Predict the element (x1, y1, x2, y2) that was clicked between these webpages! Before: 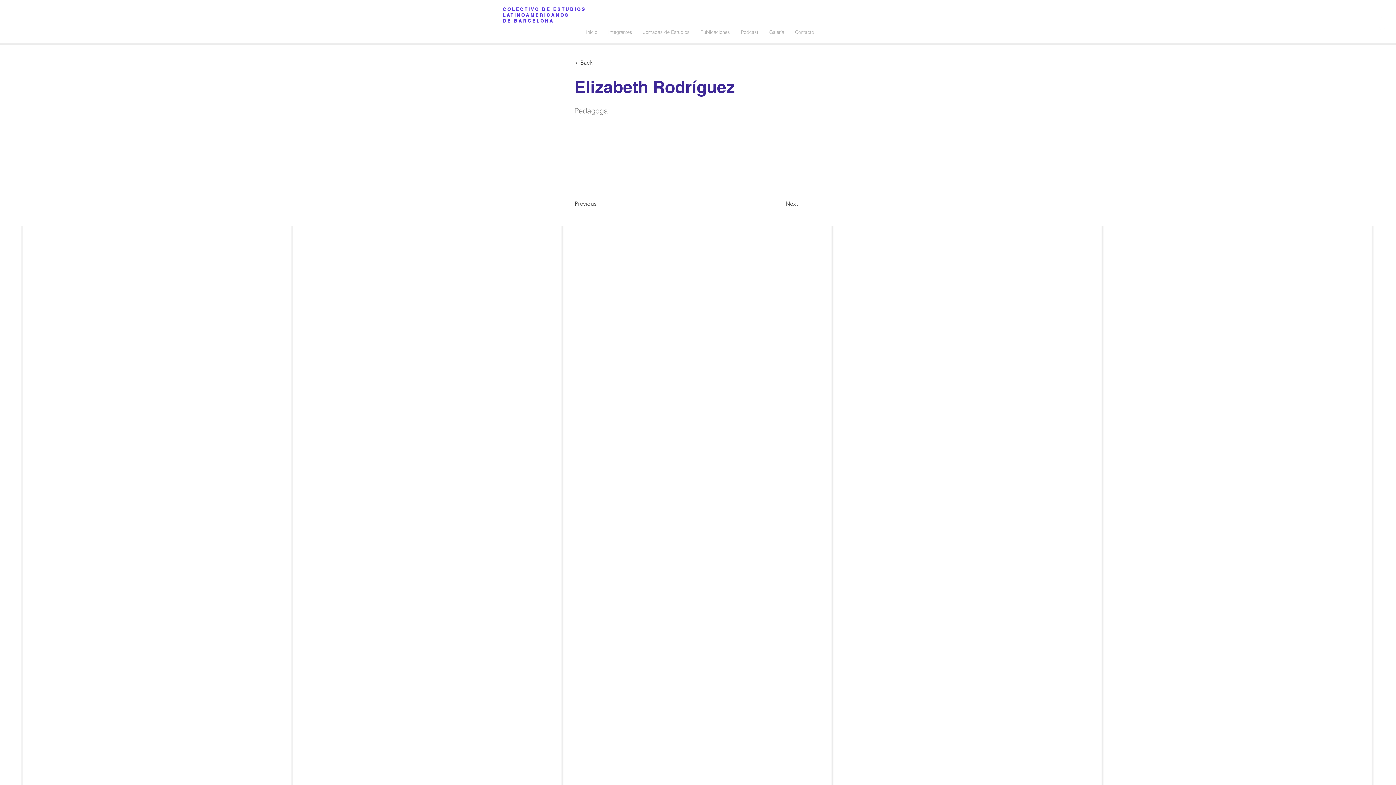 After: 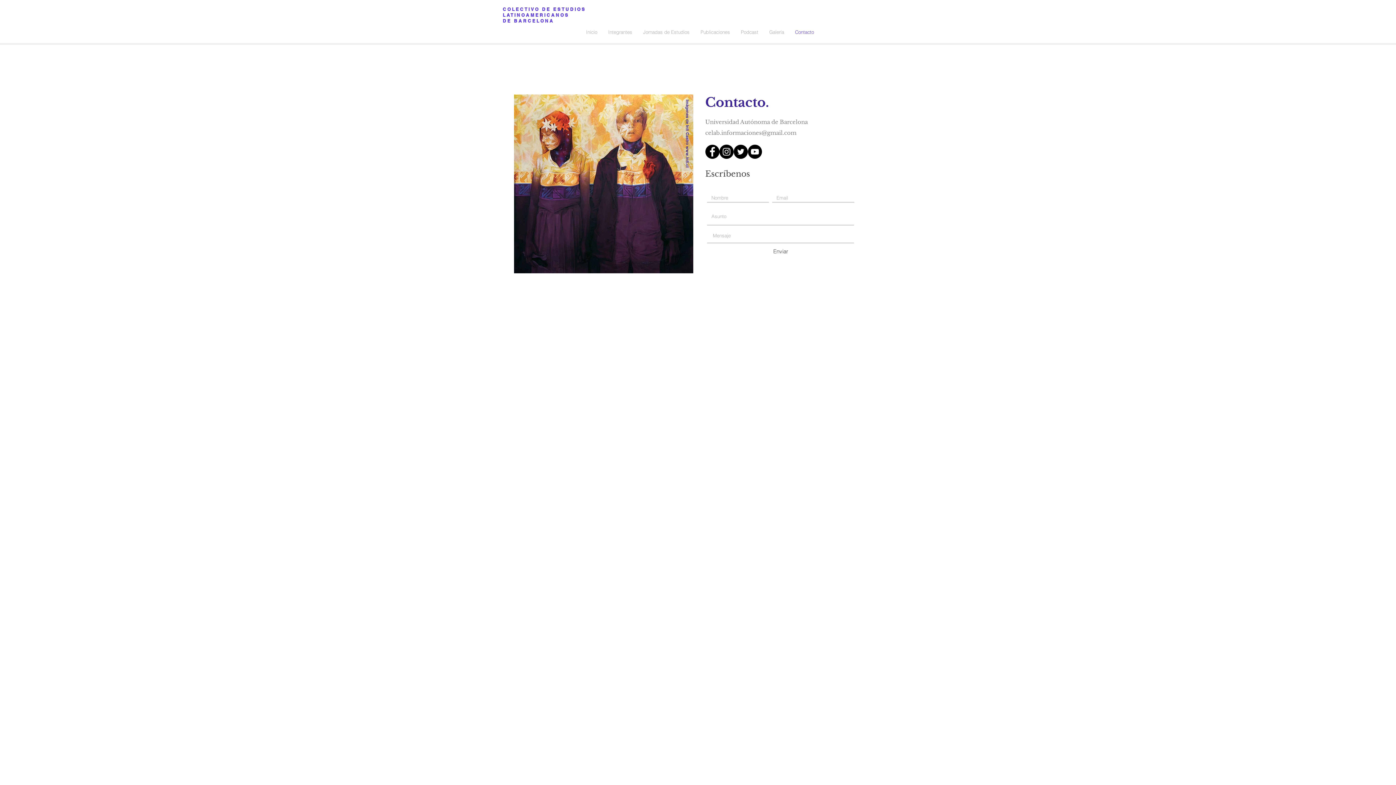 Action: bbox: (789, 24, 819, 40) label: Contacto